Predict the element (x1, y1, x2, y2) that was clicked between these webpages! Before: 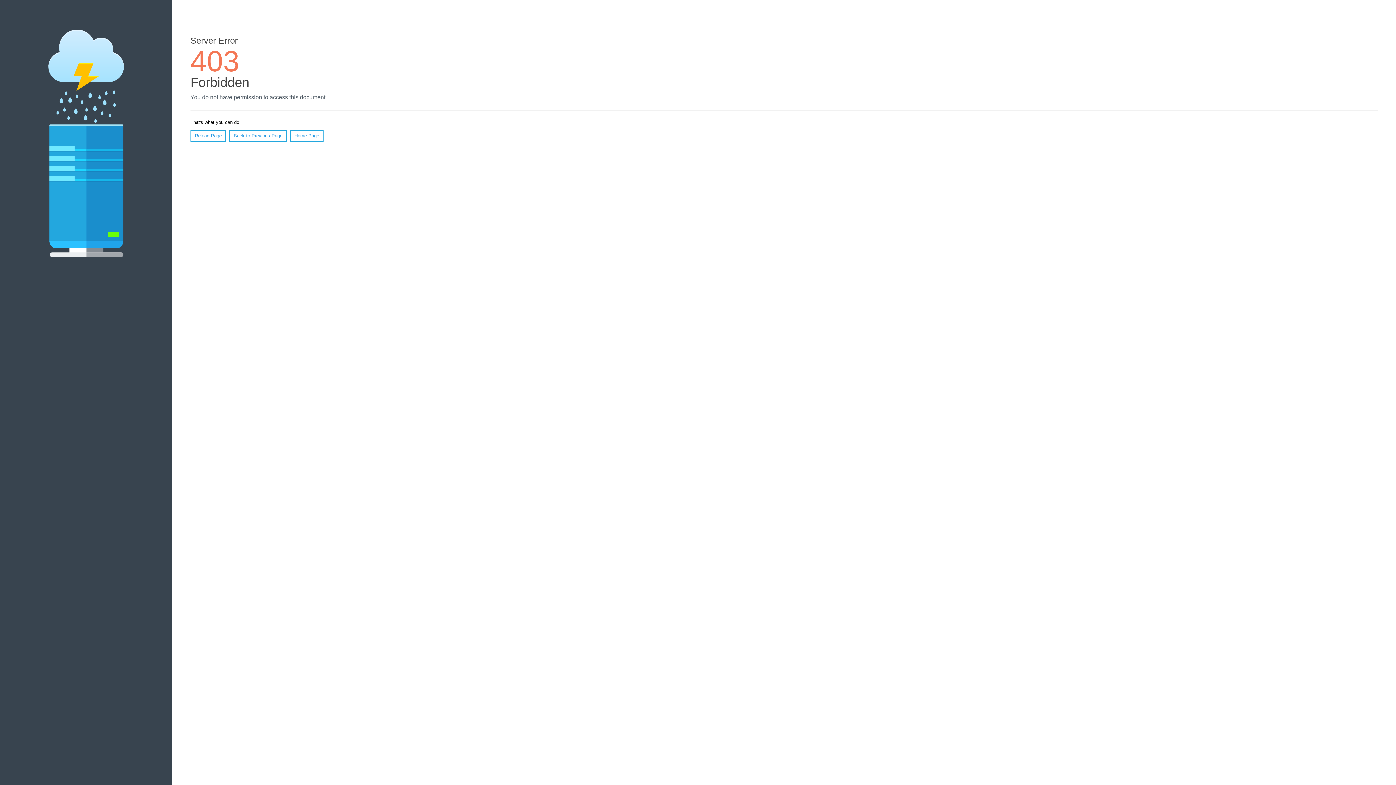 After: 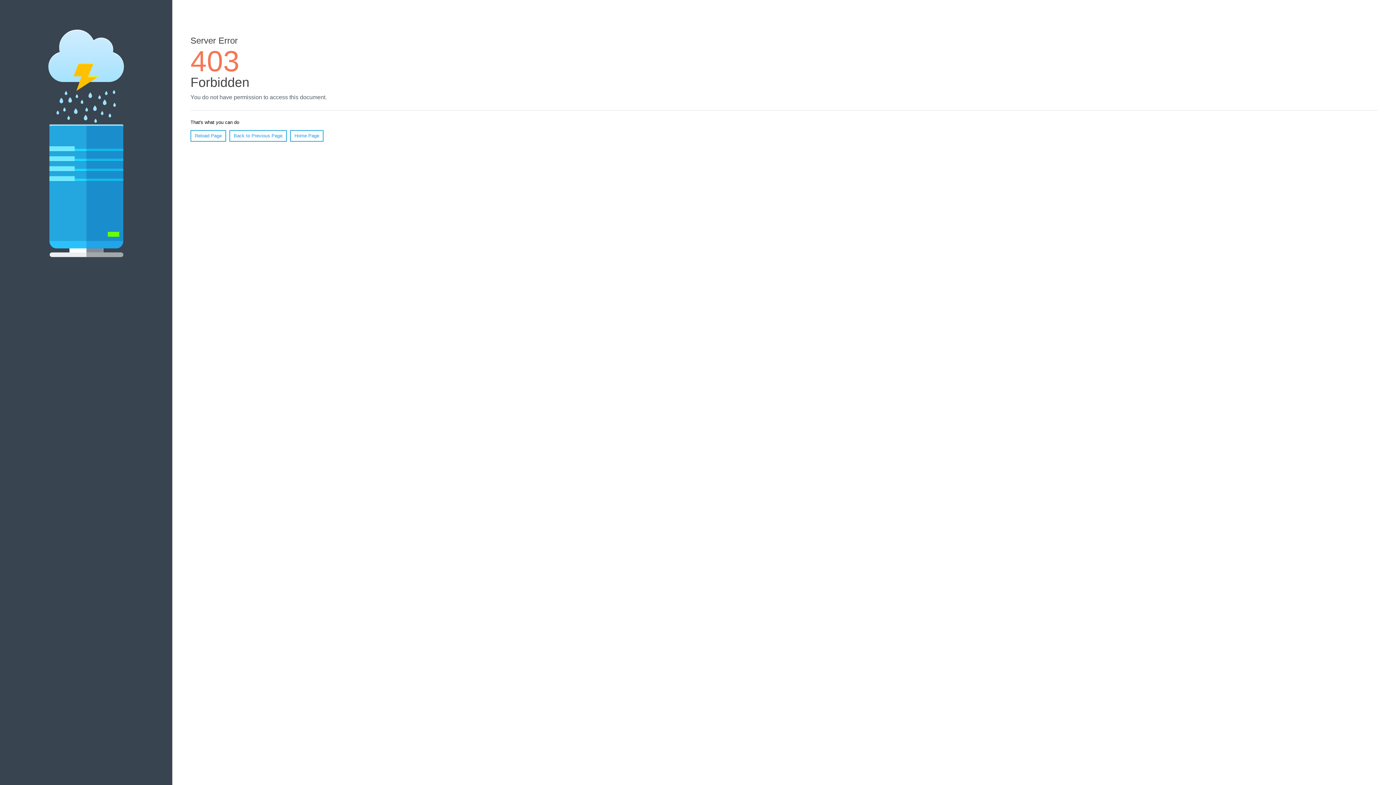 Action: label: Reload Page bbox: (190, 130, 226, 141)